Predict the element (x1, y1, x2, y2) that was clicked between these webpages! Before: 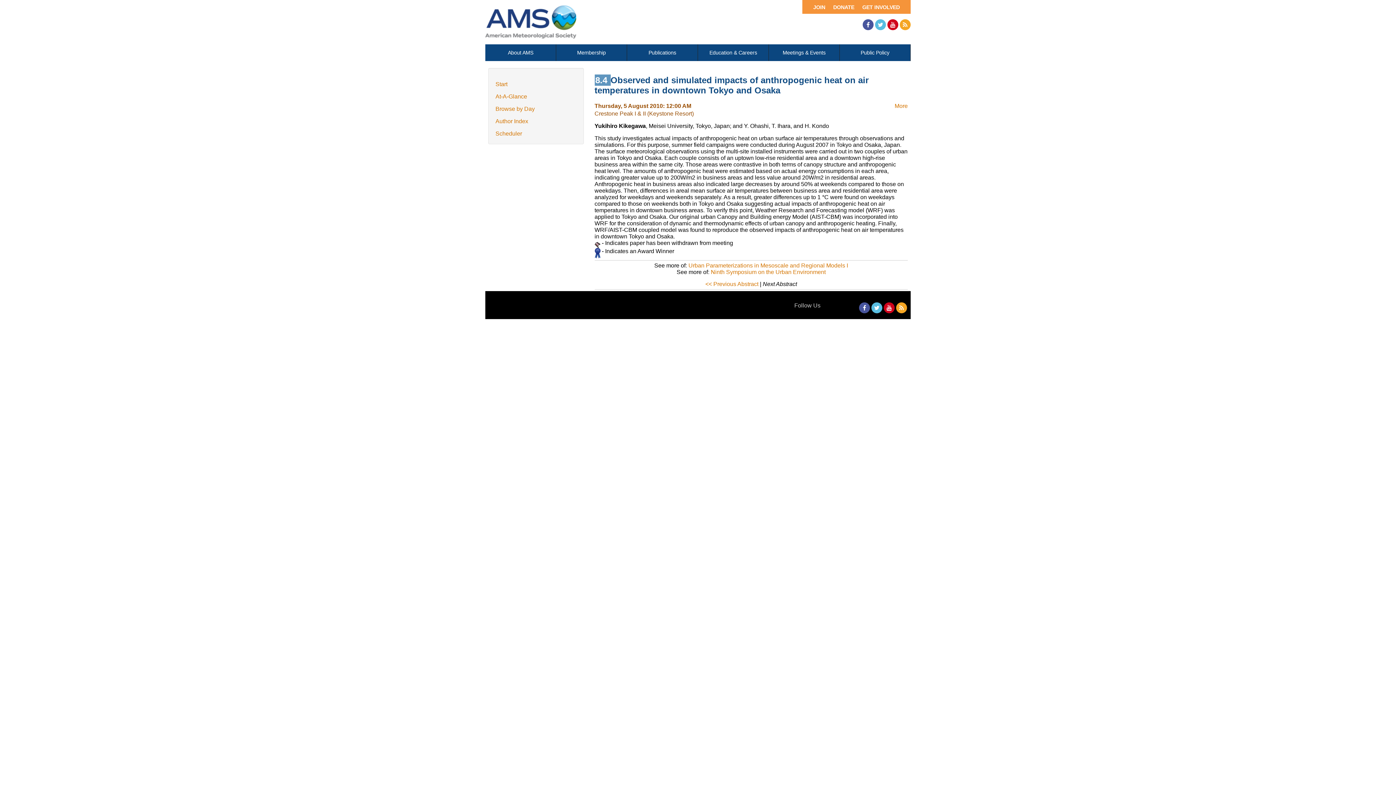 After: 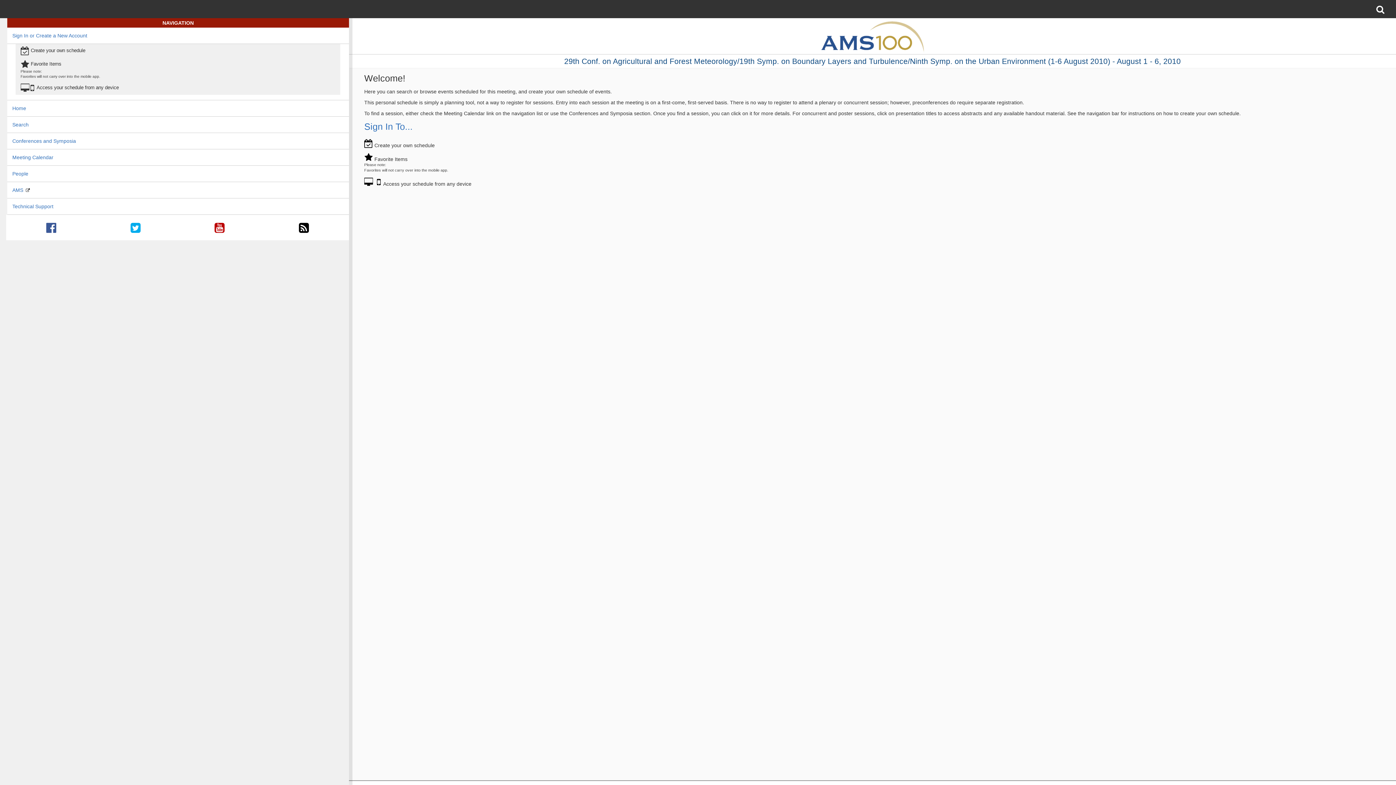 Action: bbox: (495, 130, 522, 136) label: Scheduler